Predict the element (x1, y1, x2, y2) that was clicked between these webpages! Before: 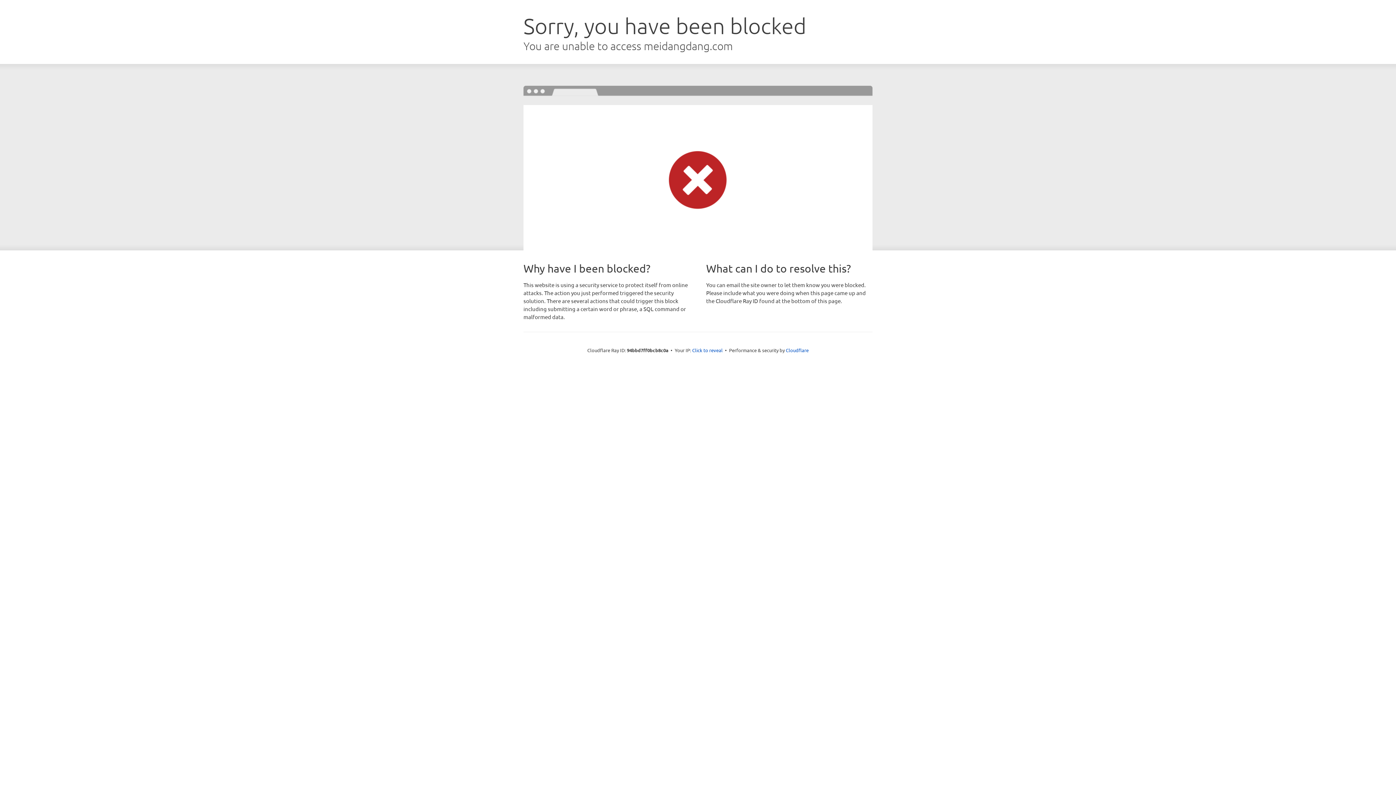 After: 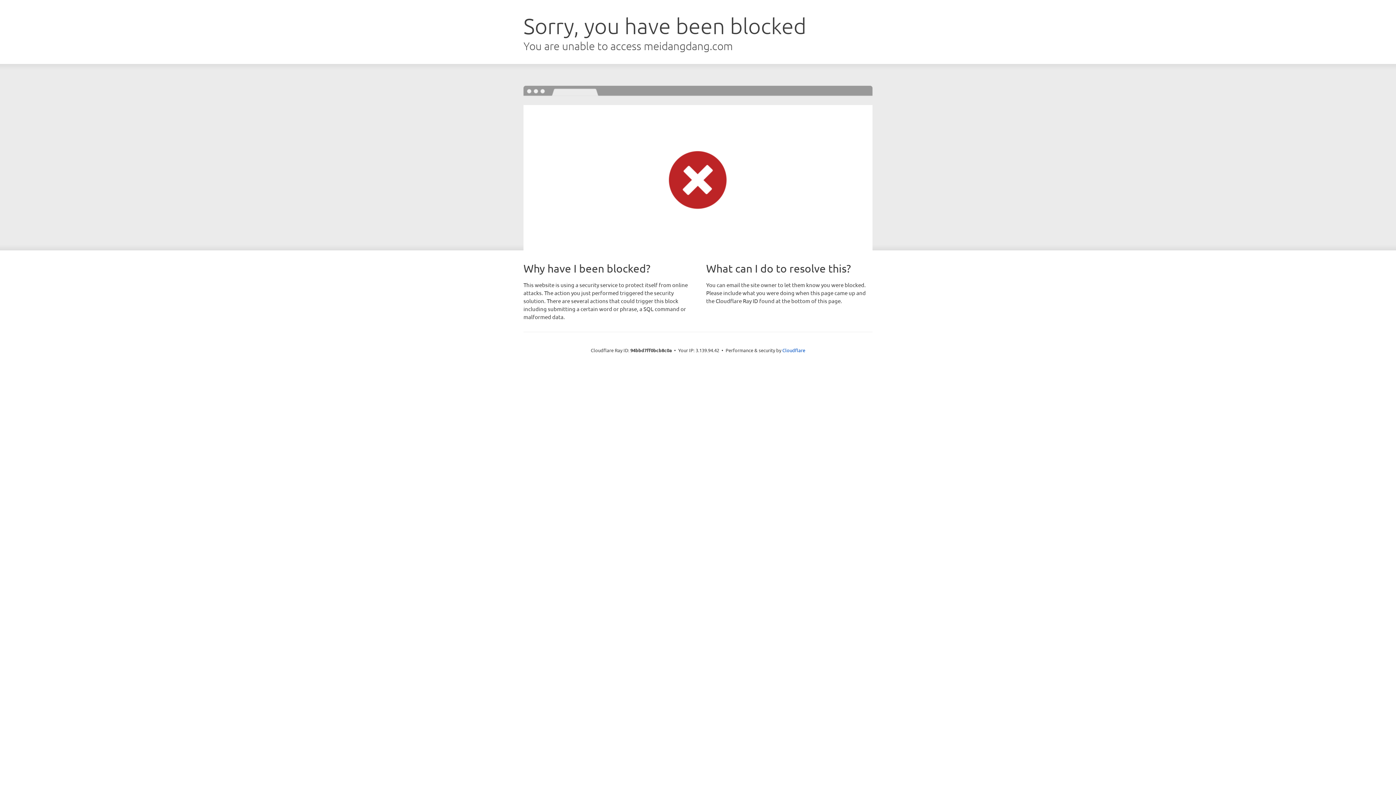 Action: label: Click to reveal bbox: (692, 346, 722, 353)